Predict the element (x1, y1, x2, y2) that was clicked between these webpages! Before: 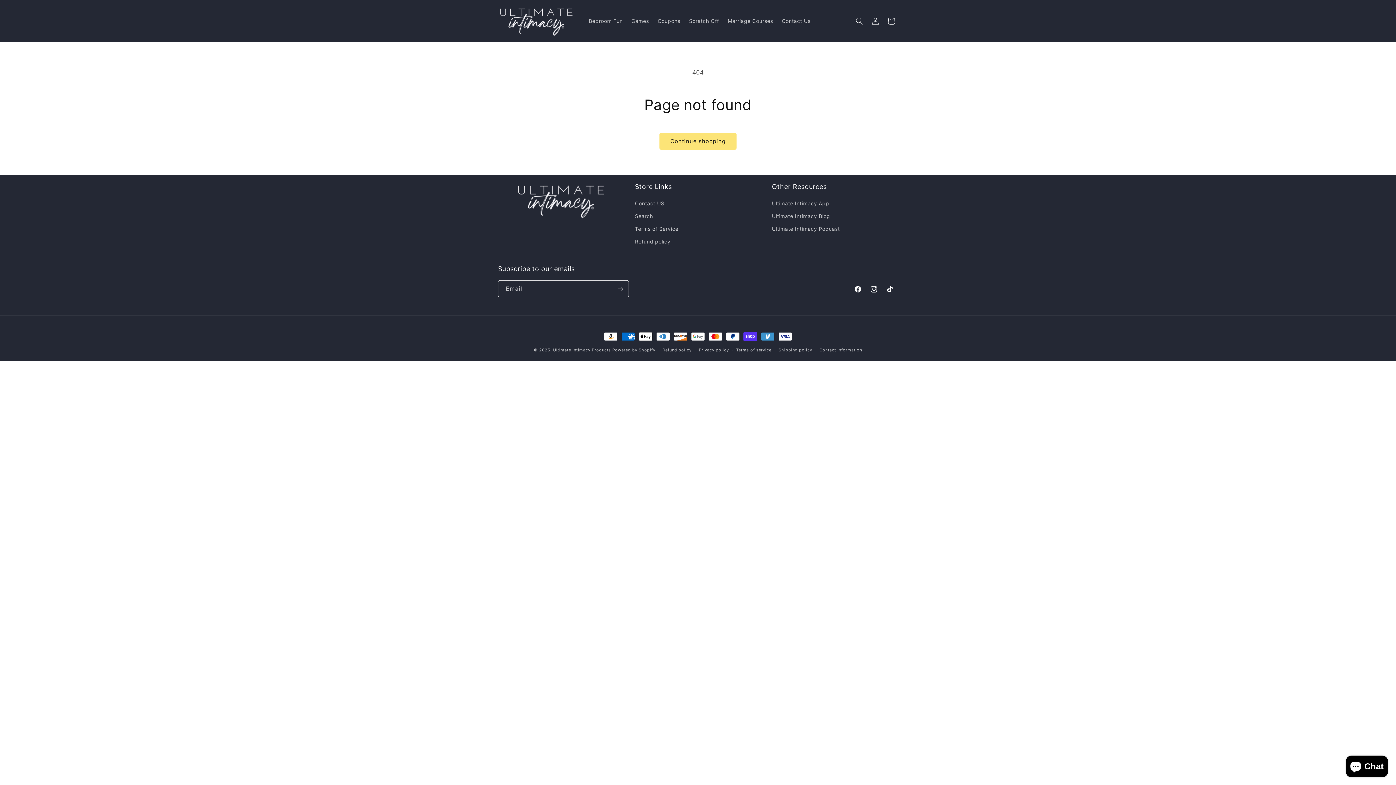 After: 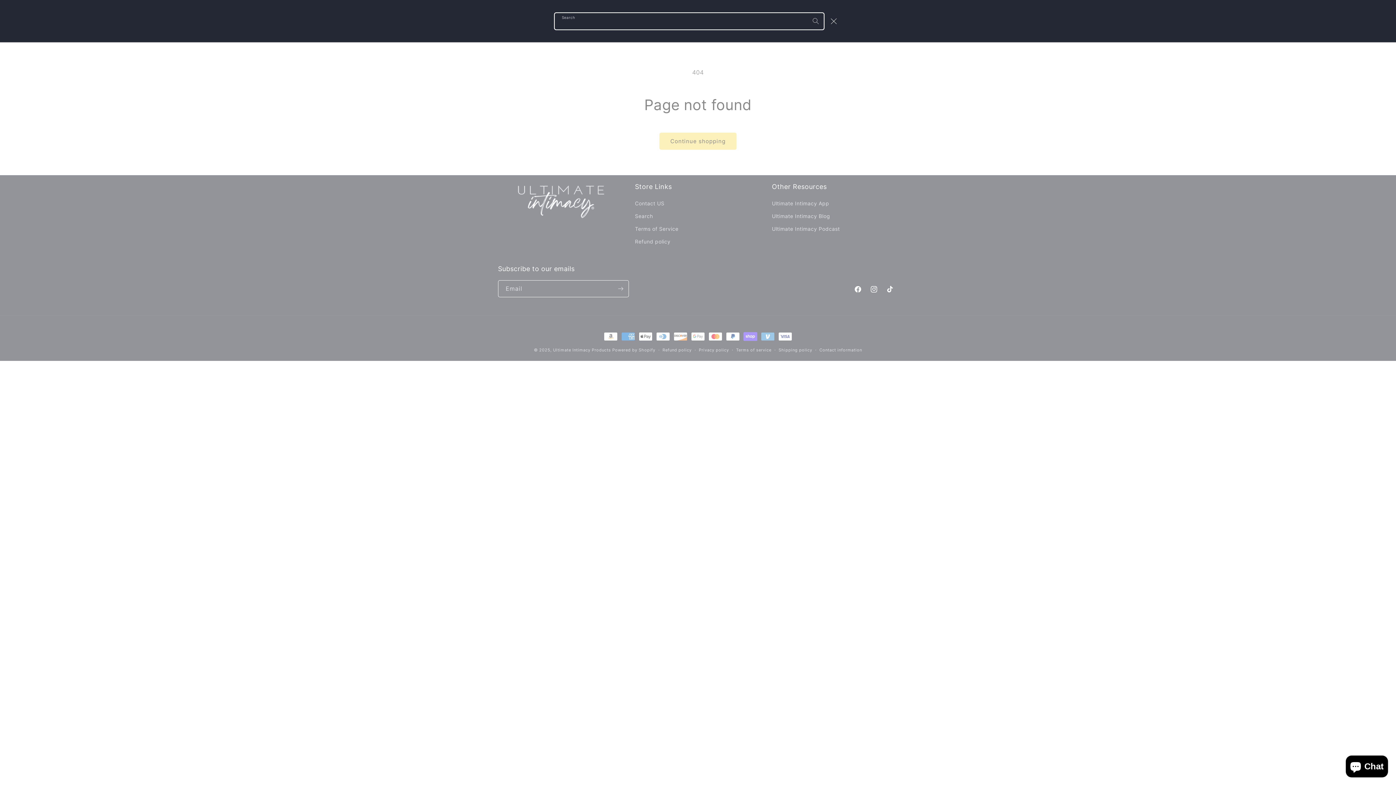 Action: label: Search bbox: (851, 12, 867, 28)